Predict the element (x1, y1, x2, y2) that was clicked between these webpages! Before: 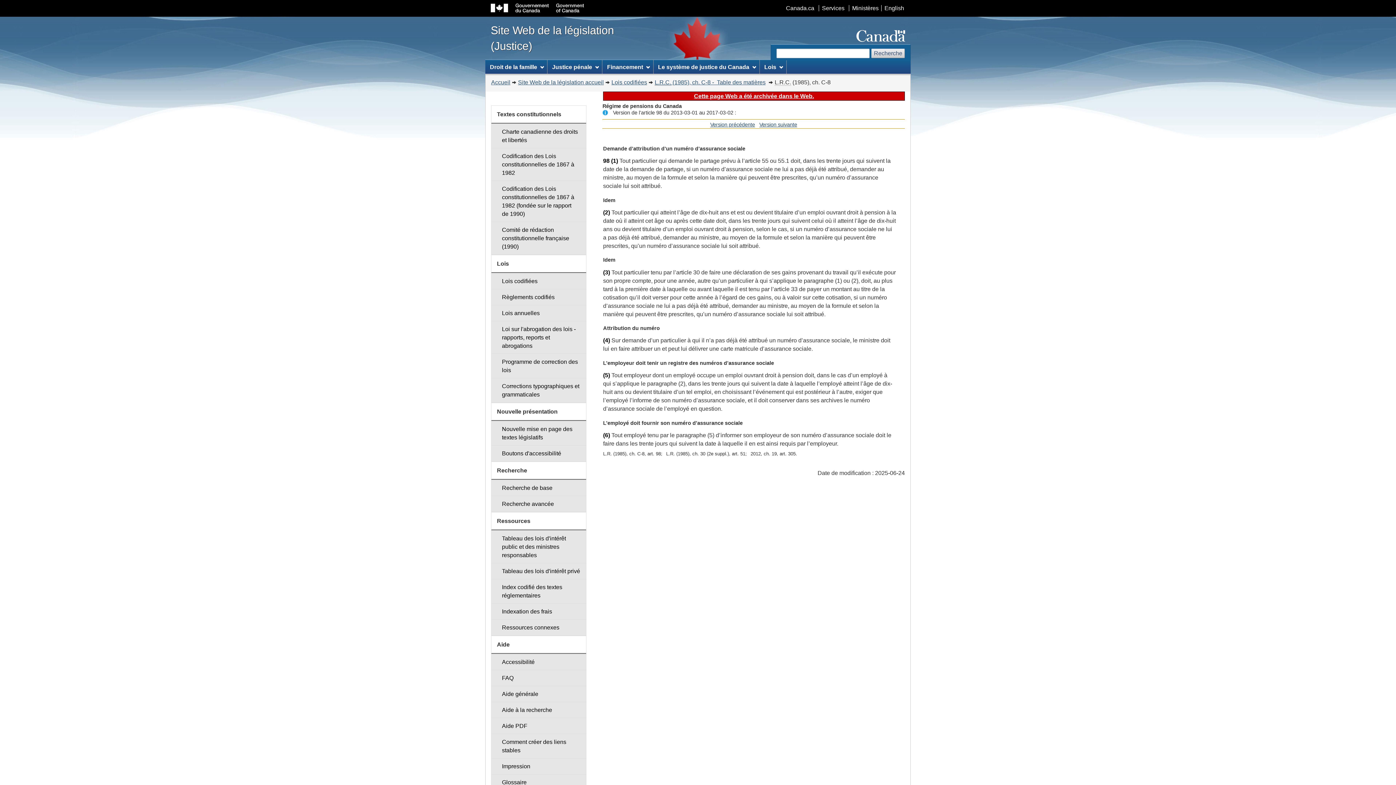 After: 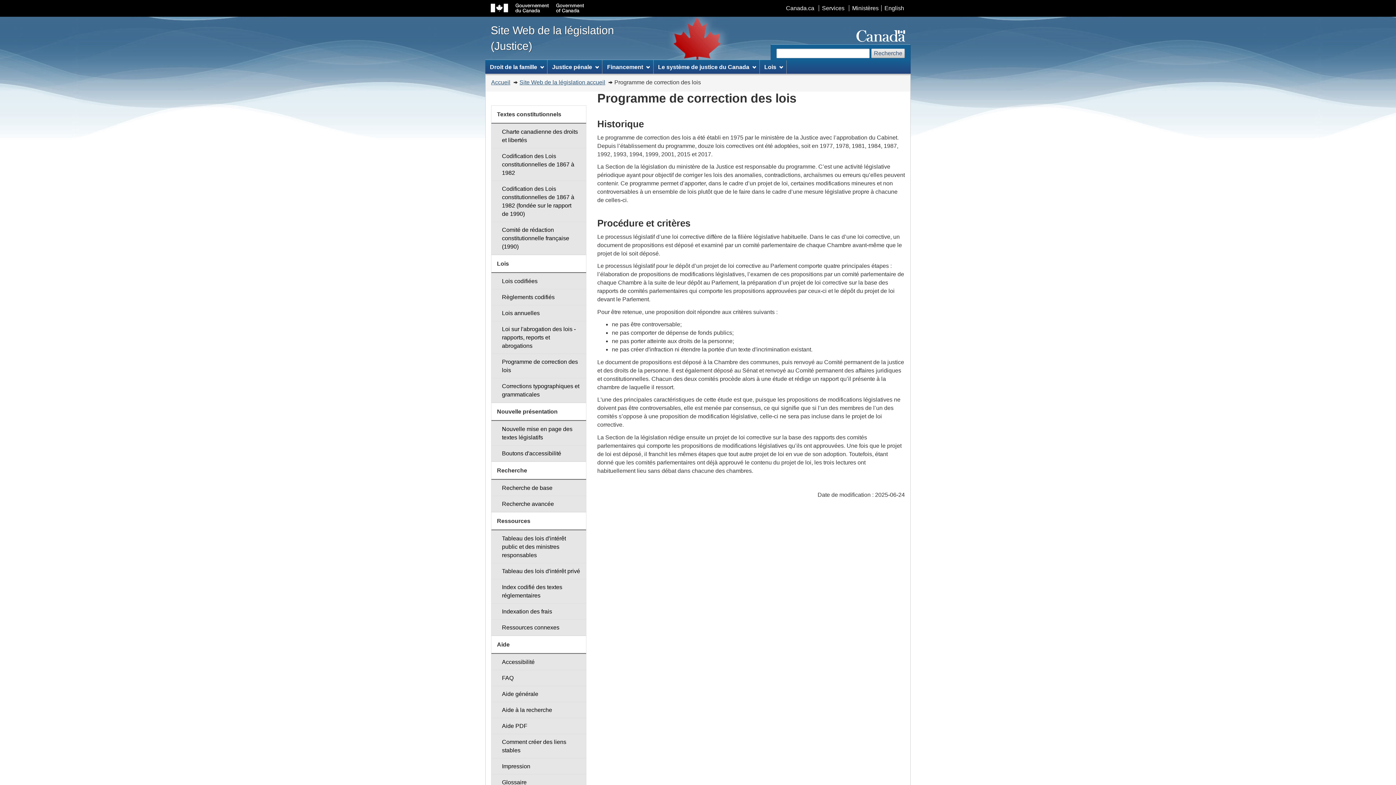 Action: label: Programme de correction des lois bbox: (491, 353, 586, 378)